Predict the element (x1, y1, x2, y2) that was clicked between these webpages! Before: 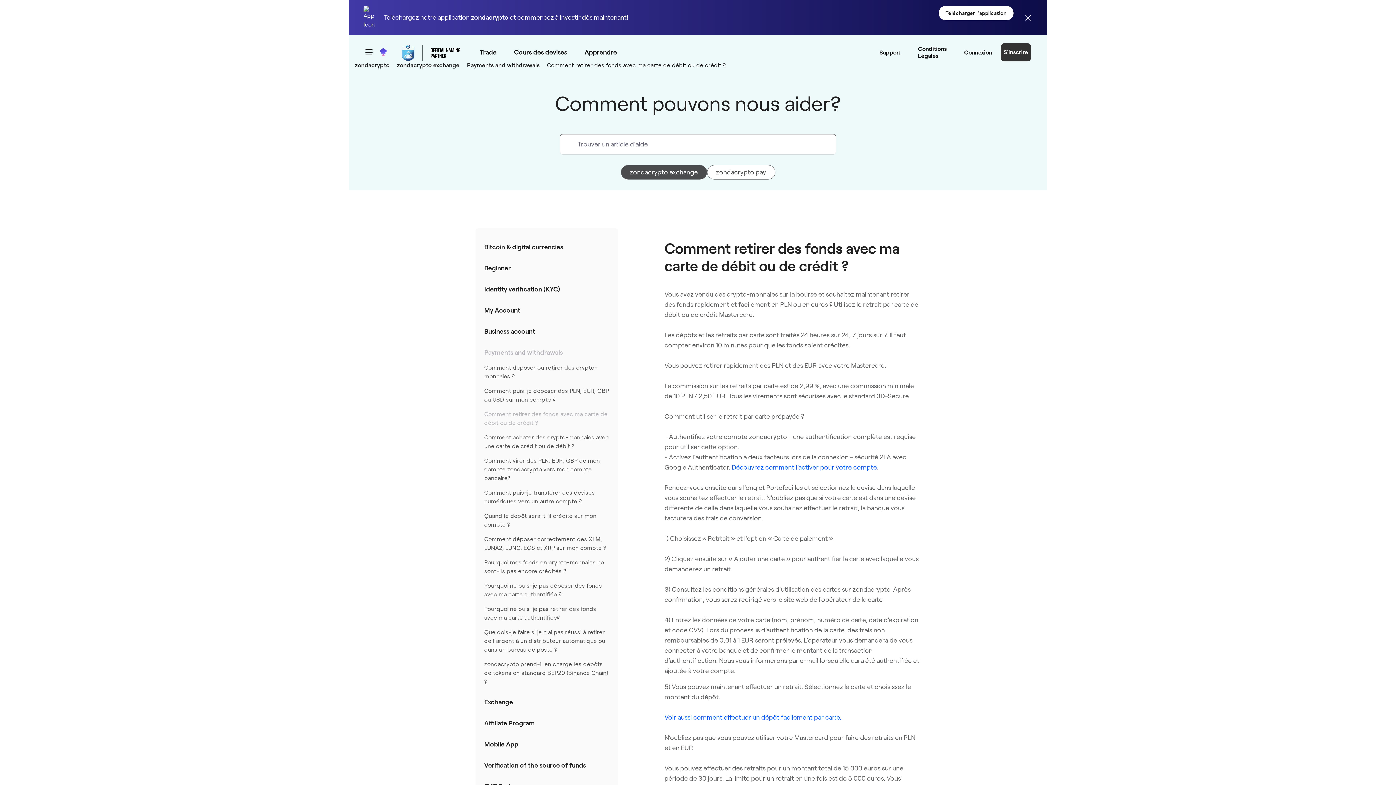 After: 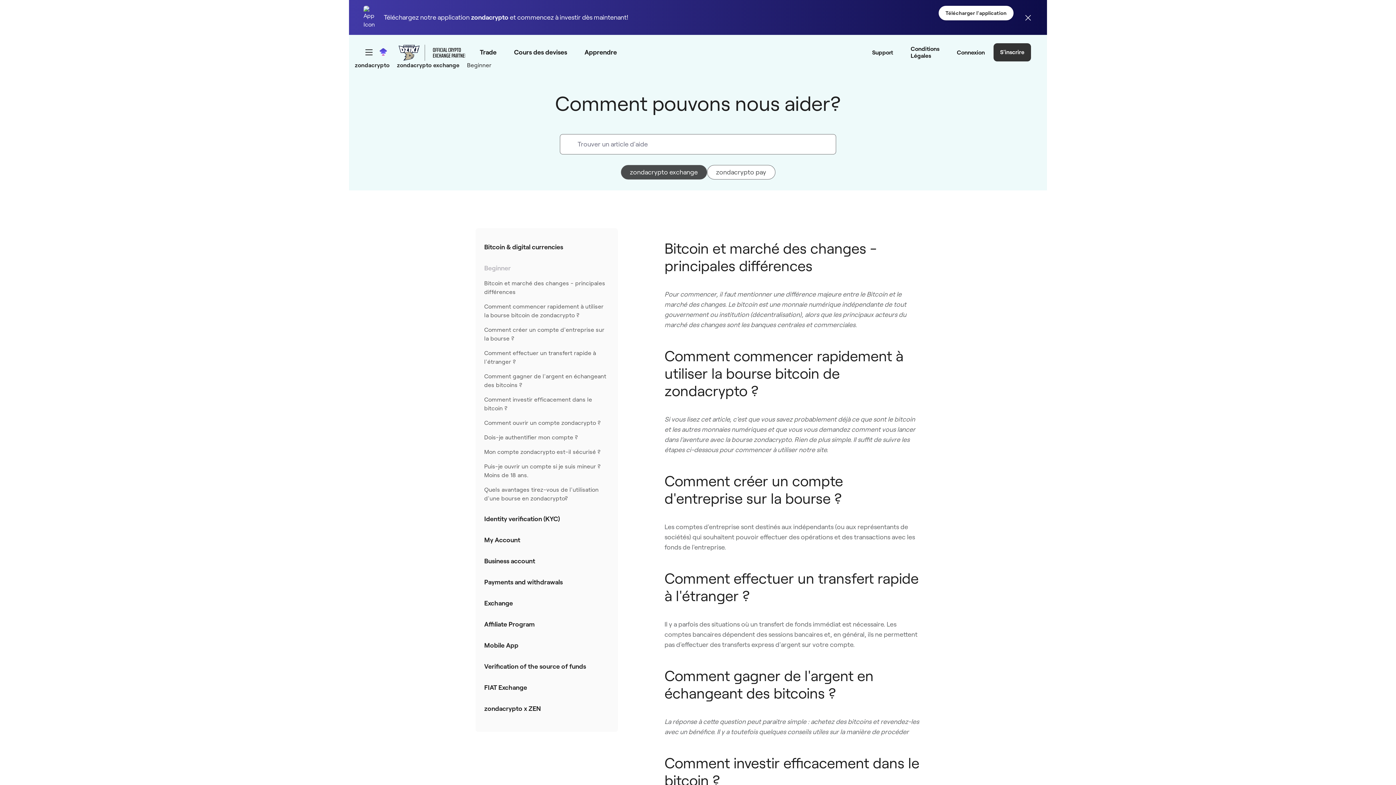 Action: bbox: (484, 264, 510, 272) label: Beginner